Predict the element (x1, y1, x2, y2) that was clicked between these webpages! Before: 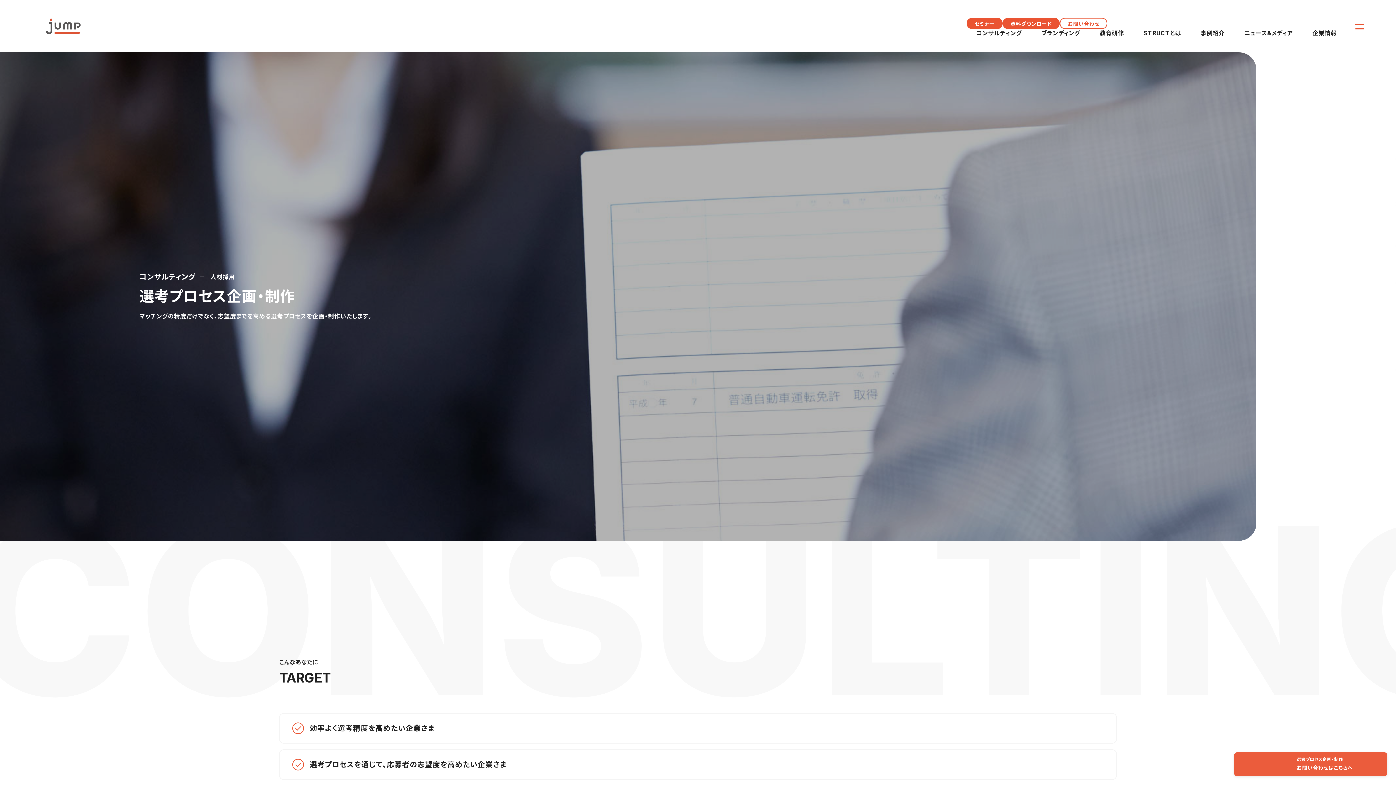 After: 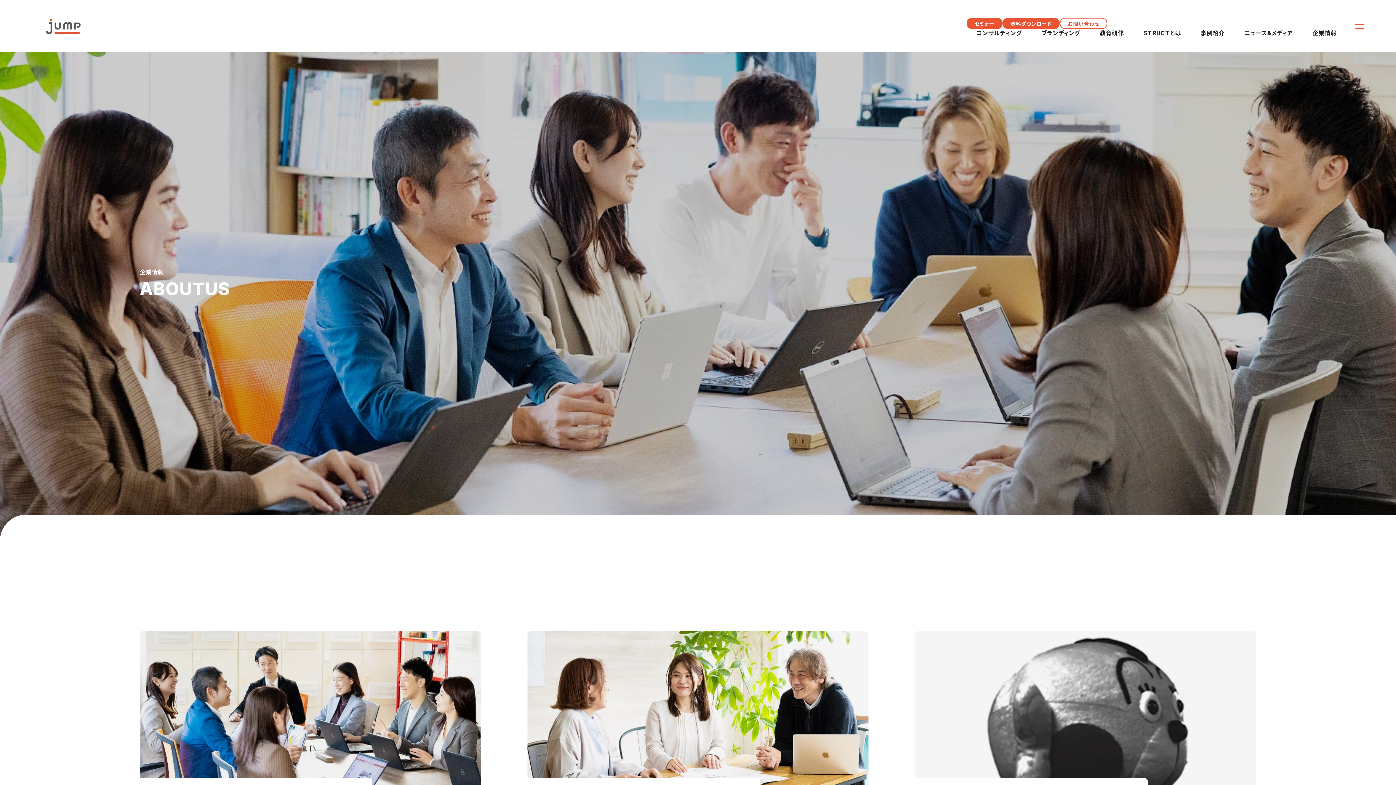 Action: bbox: (1303, 29, 1346, 43) label: 企業情報